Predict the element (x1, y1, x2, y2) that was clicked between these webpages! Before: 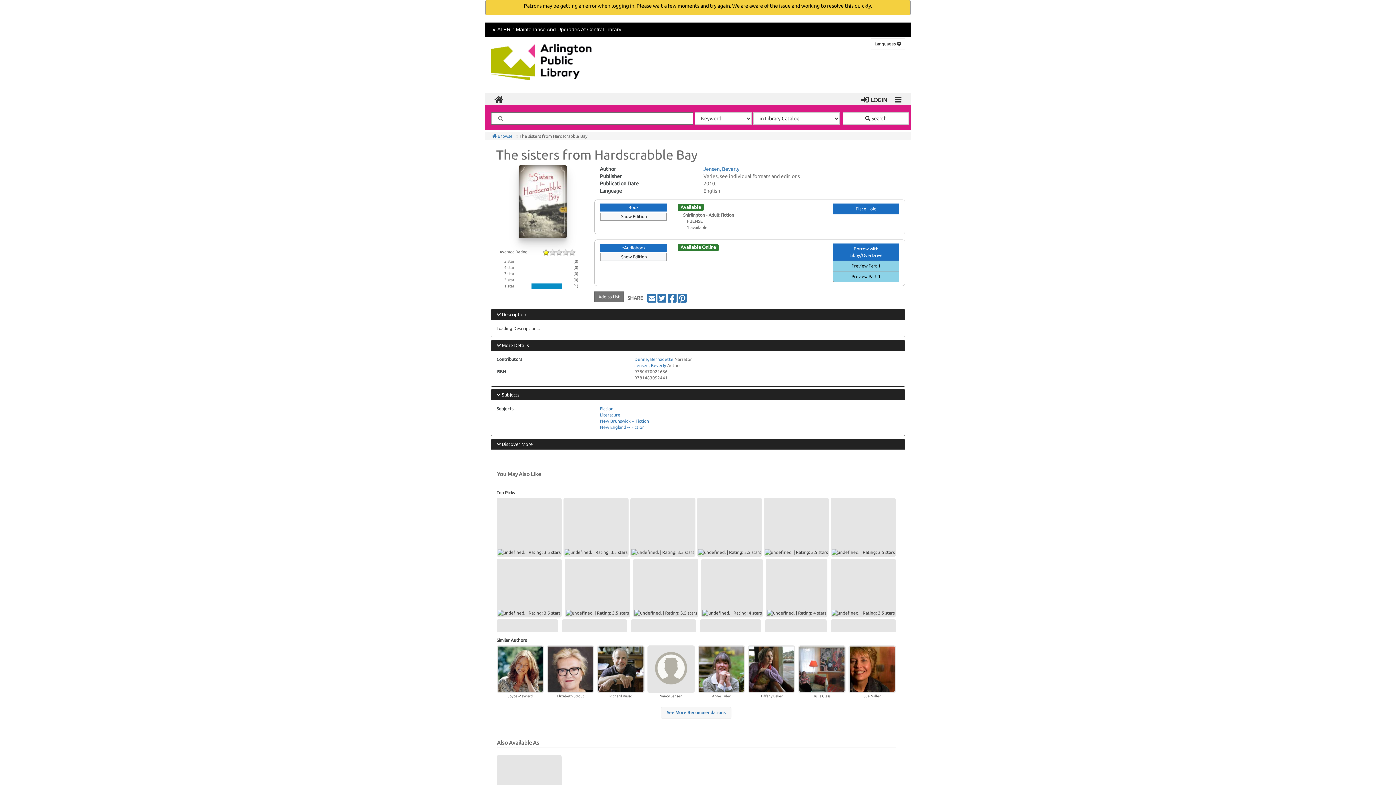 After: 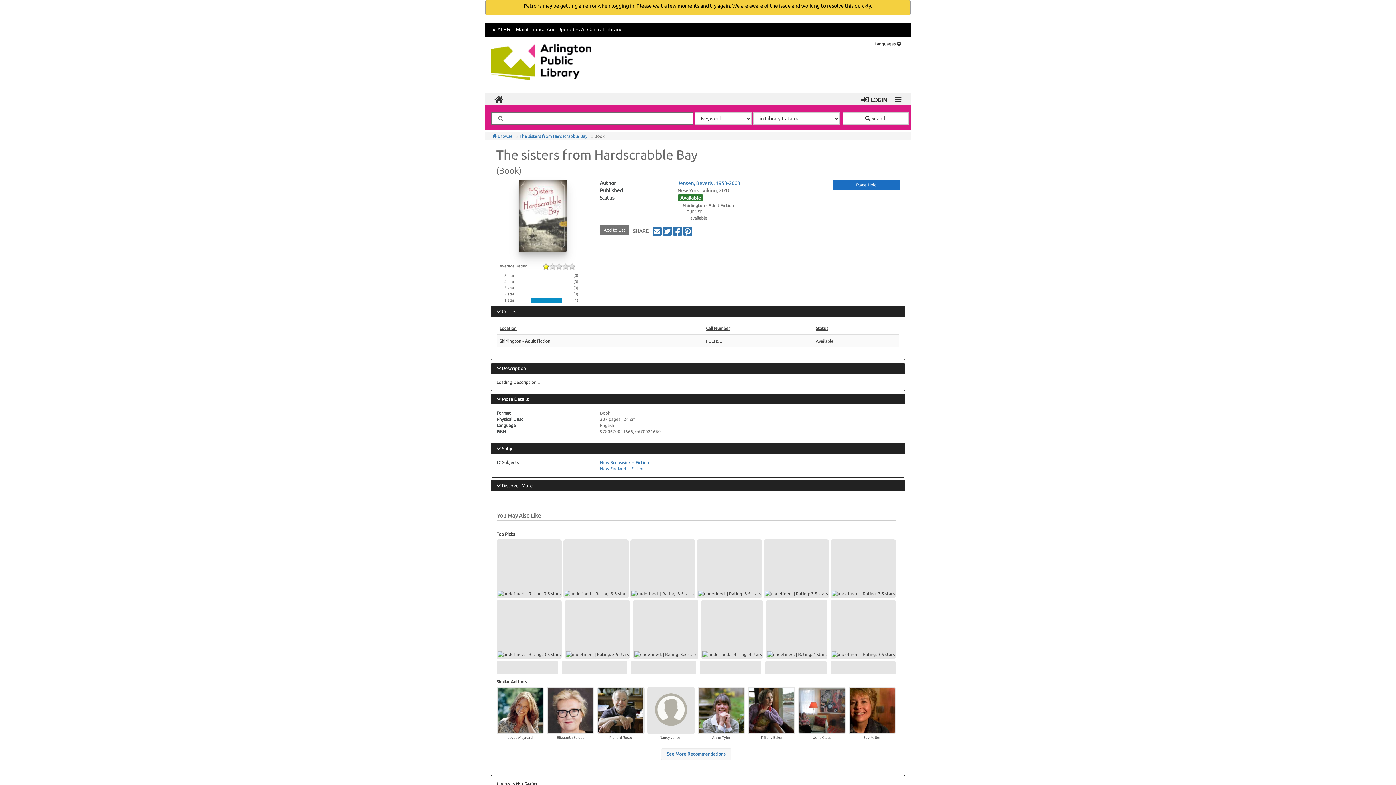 Action: label: View Book bbox: (600, 203, 667, 211)